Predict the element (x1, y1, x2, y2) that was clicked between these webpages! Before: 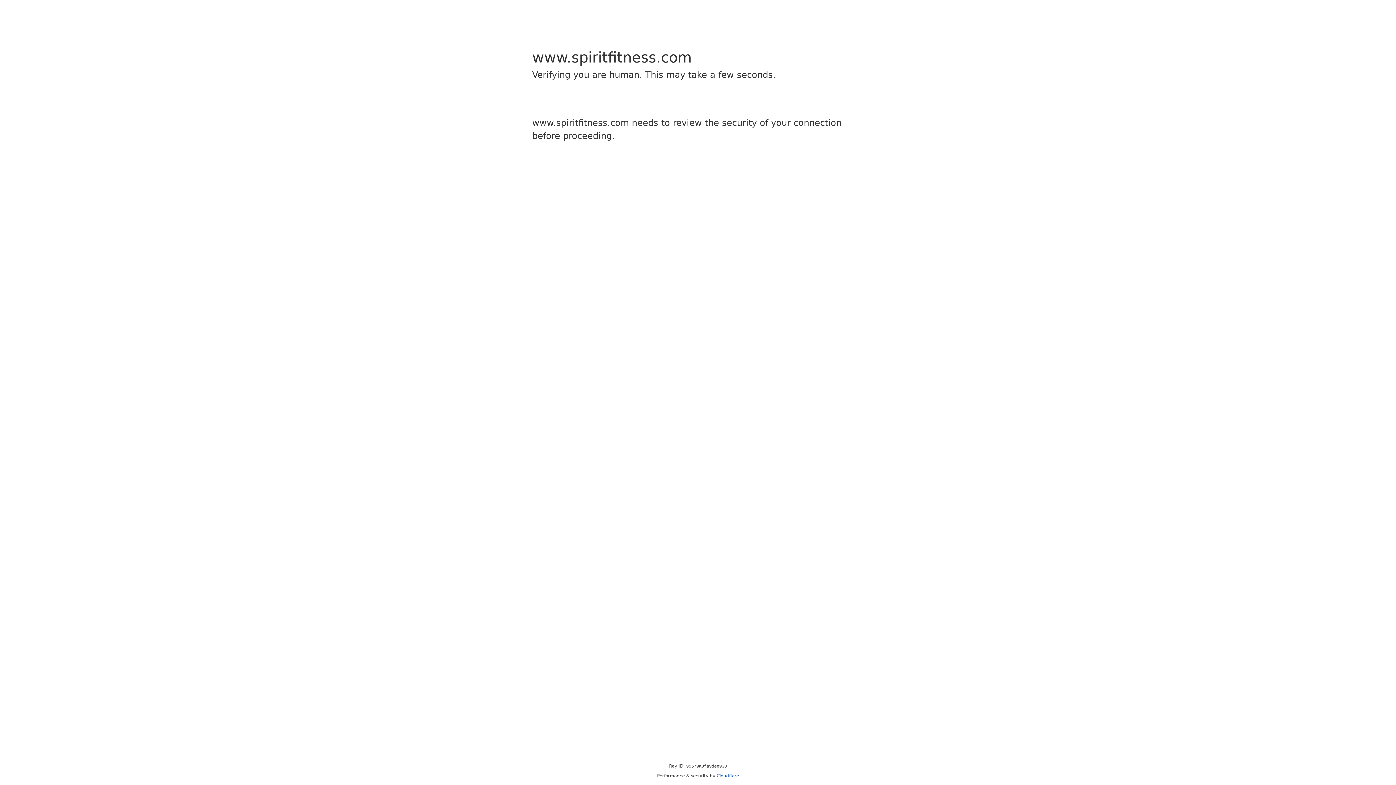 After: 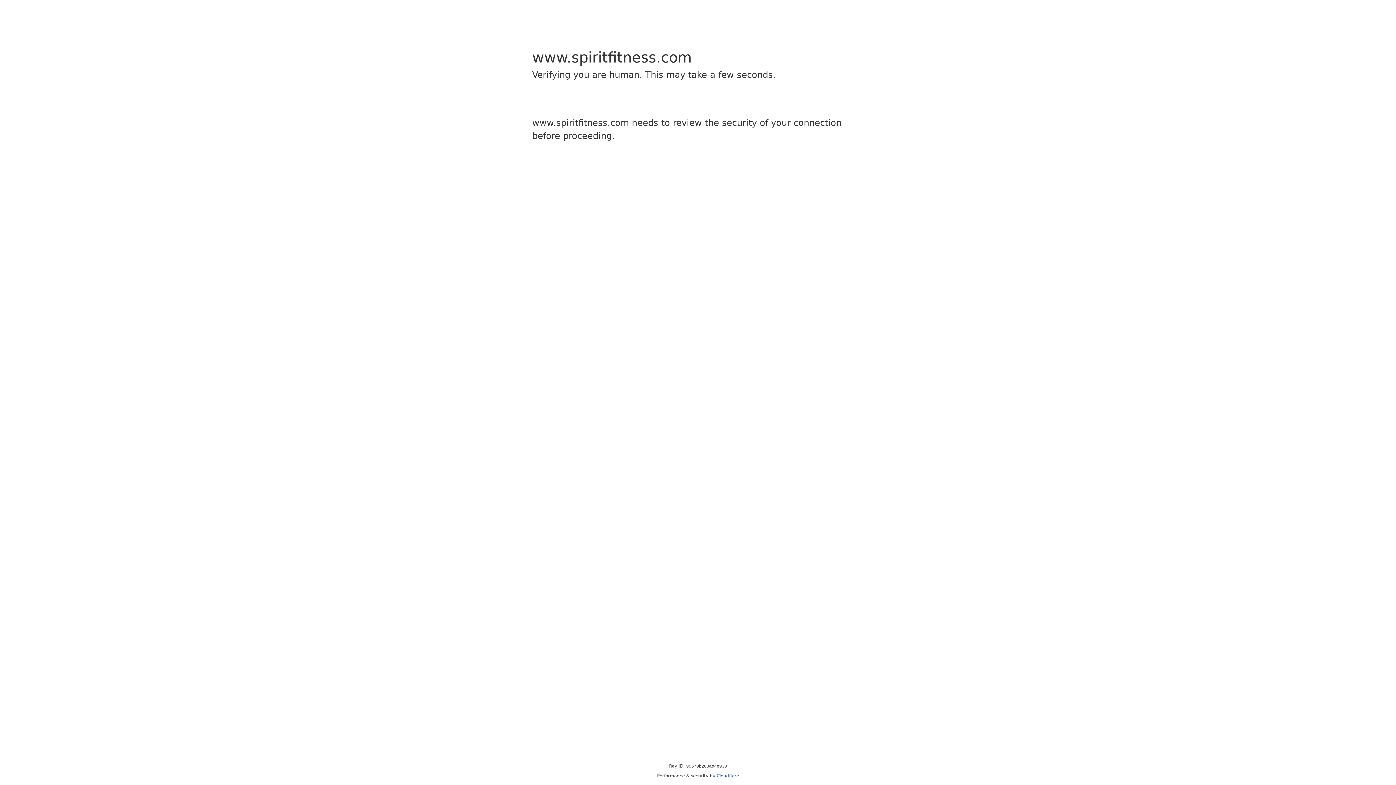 Action: label: Cloudflare bbox: (716, 773, 739, 778)